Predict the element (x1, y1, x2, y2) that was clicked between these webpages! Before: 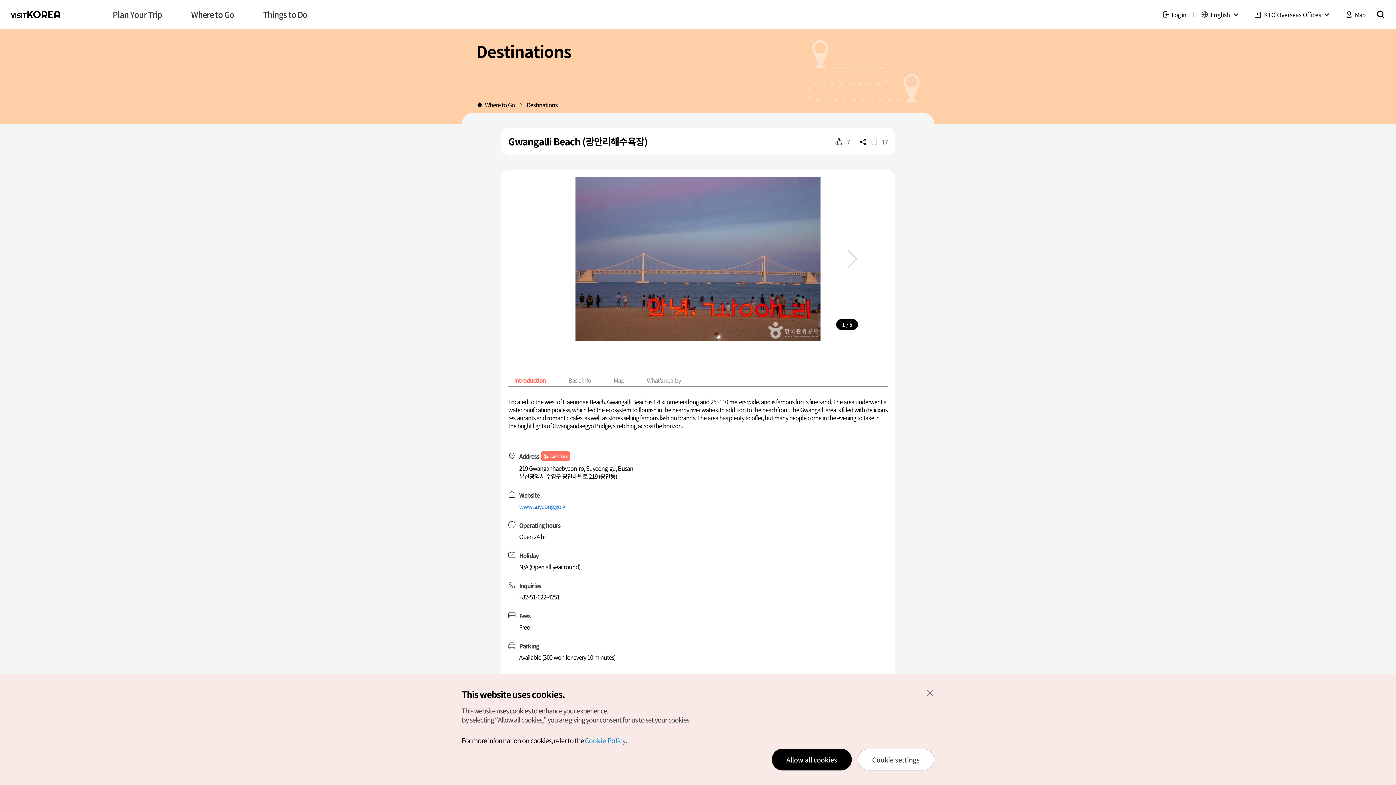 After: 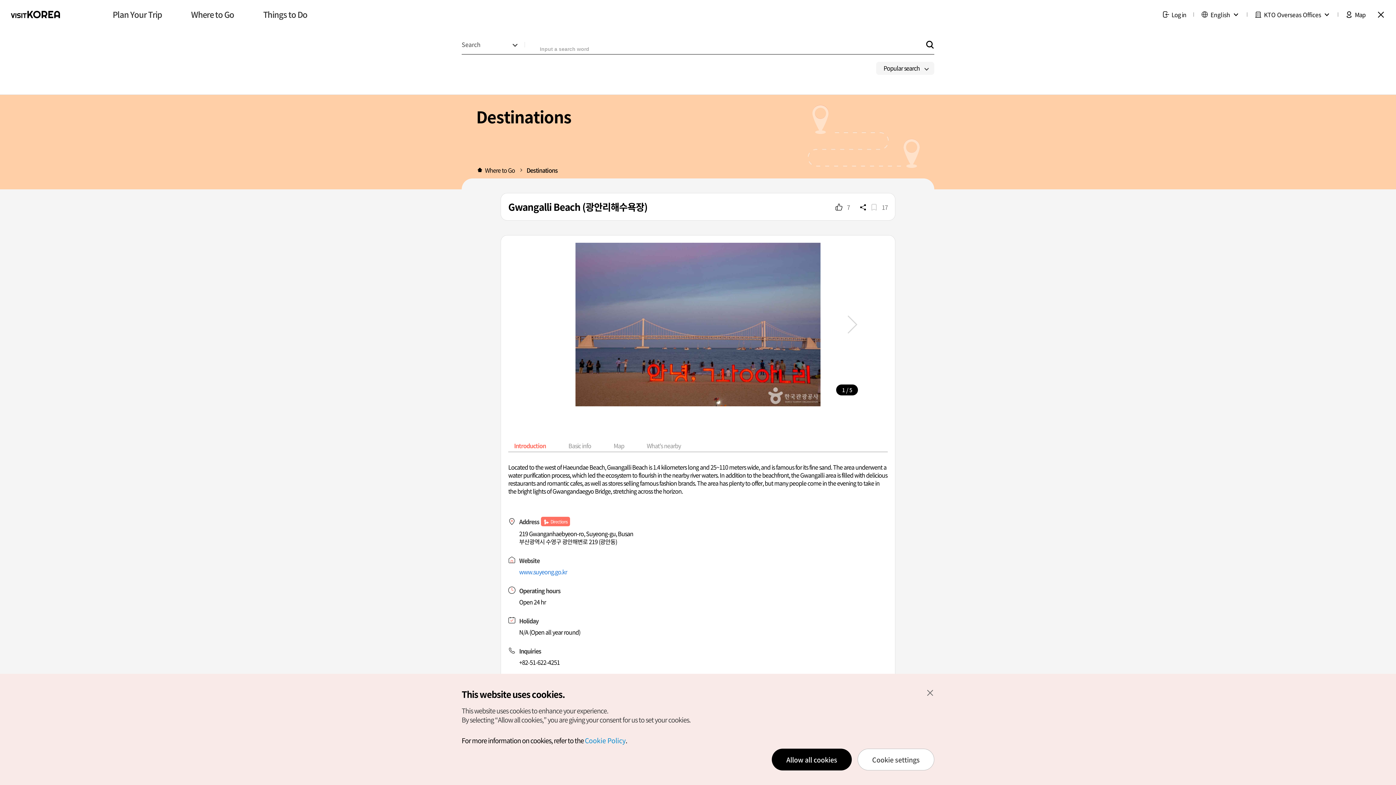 Action: label: 검색 bbox: (1376, 10, 1385, 18)